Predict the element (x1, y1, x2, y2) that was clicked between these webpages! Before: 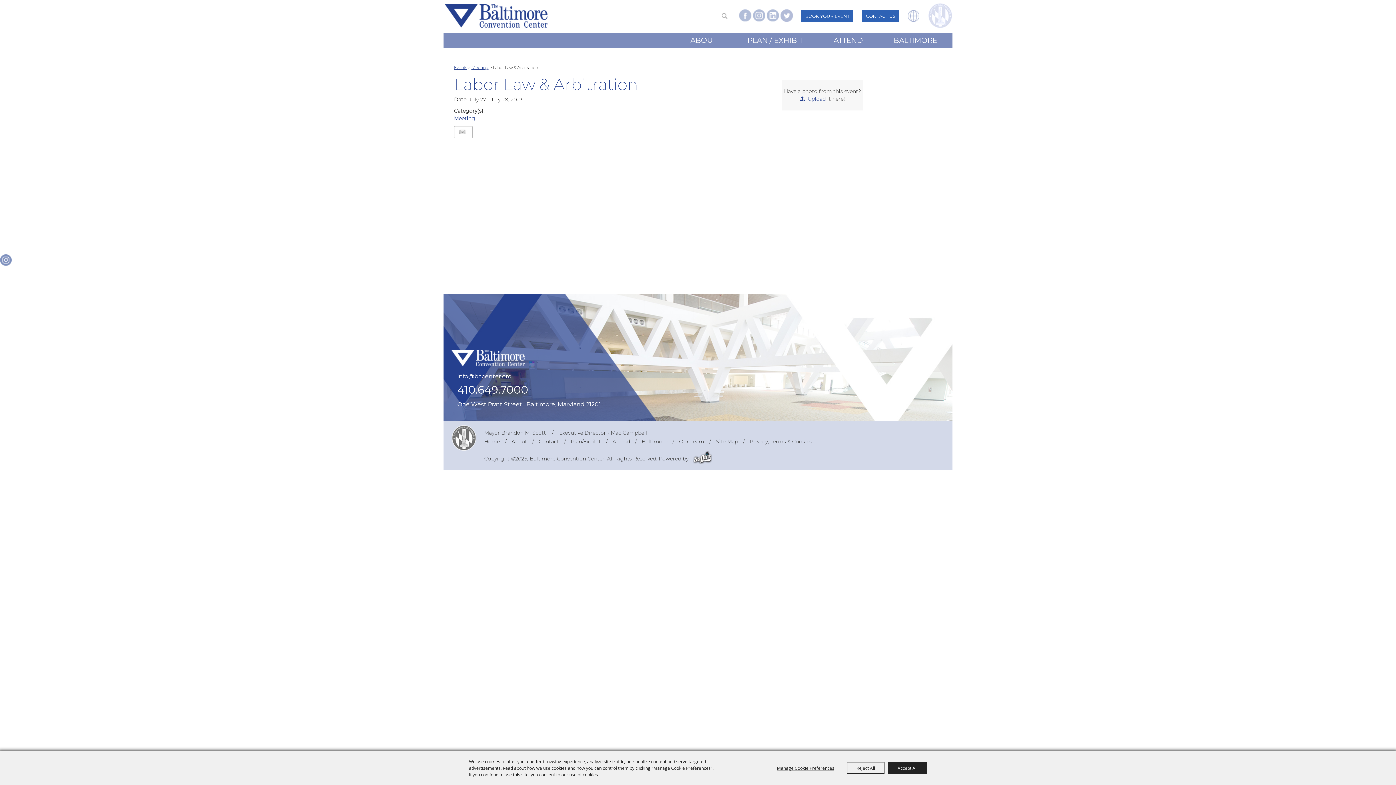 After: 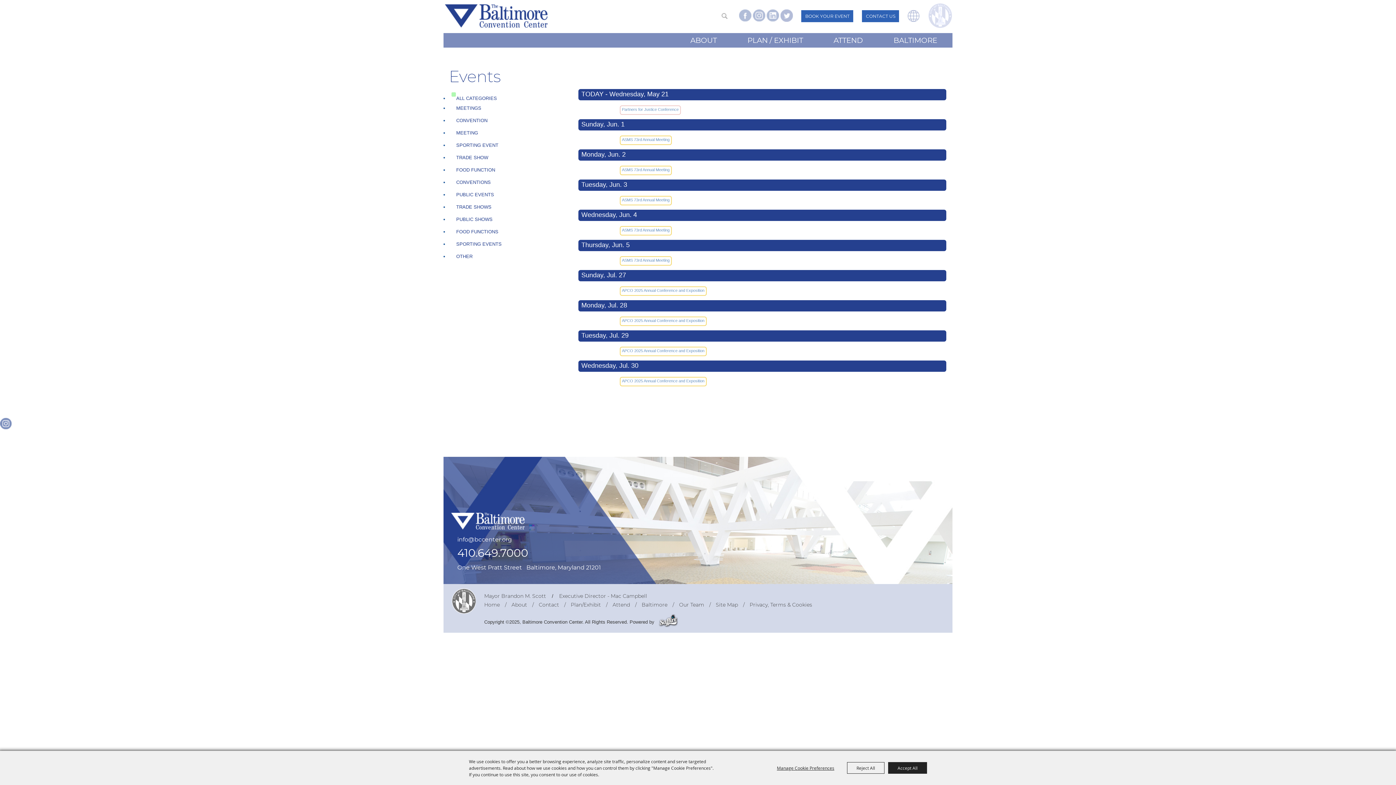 Action: label: Events bbox: (454, 65, 467, 70)